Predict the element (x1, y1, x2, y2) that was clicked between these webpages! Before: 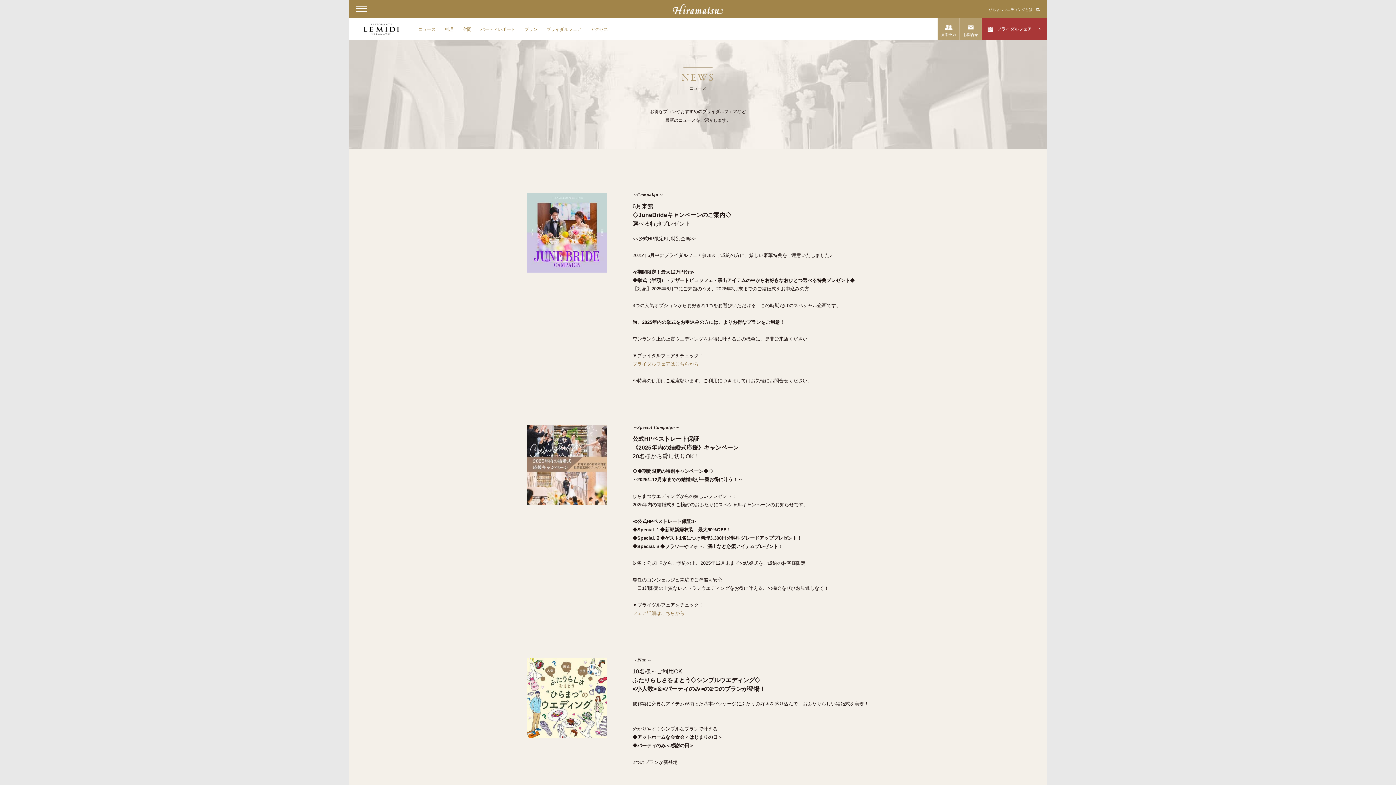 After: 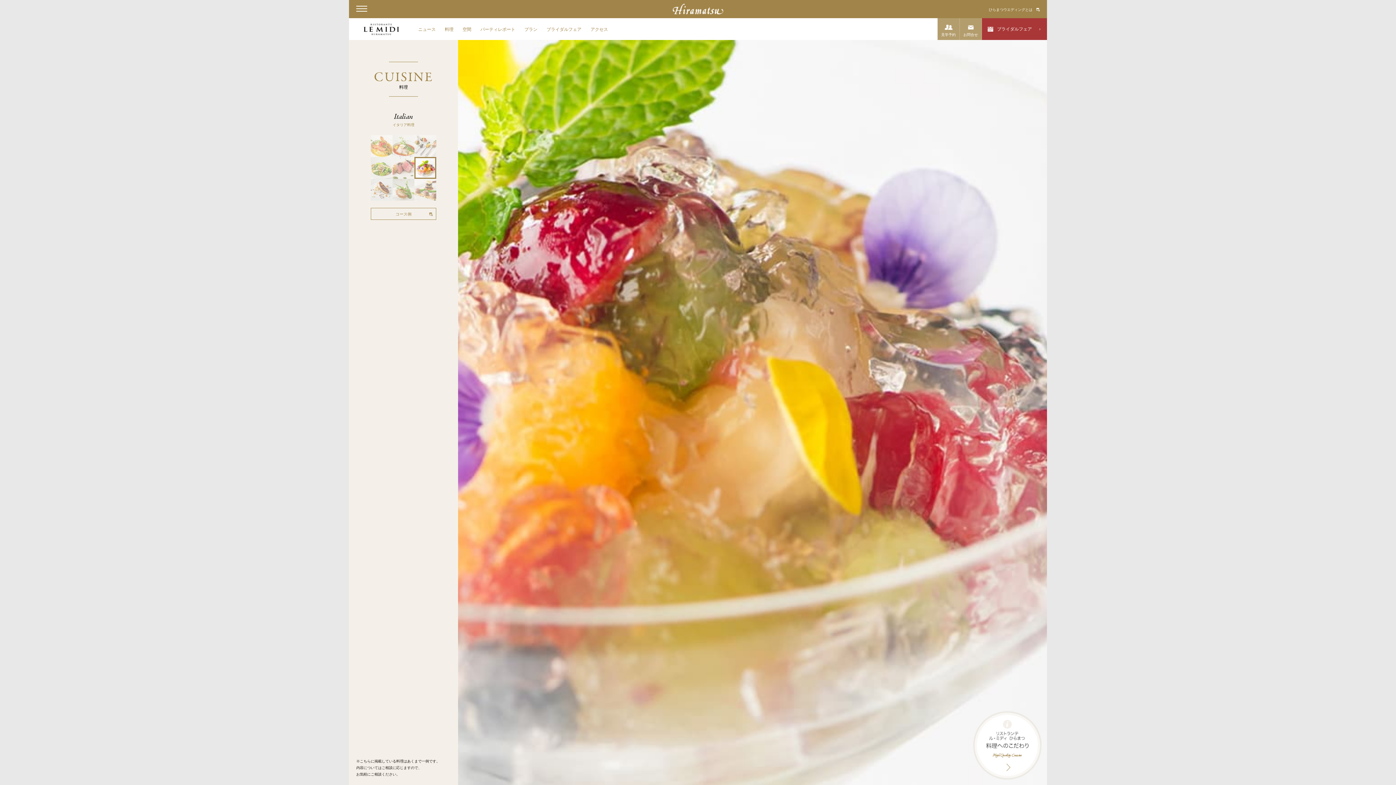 Action: bbox: (444, 26, 453, 32) label: 料理